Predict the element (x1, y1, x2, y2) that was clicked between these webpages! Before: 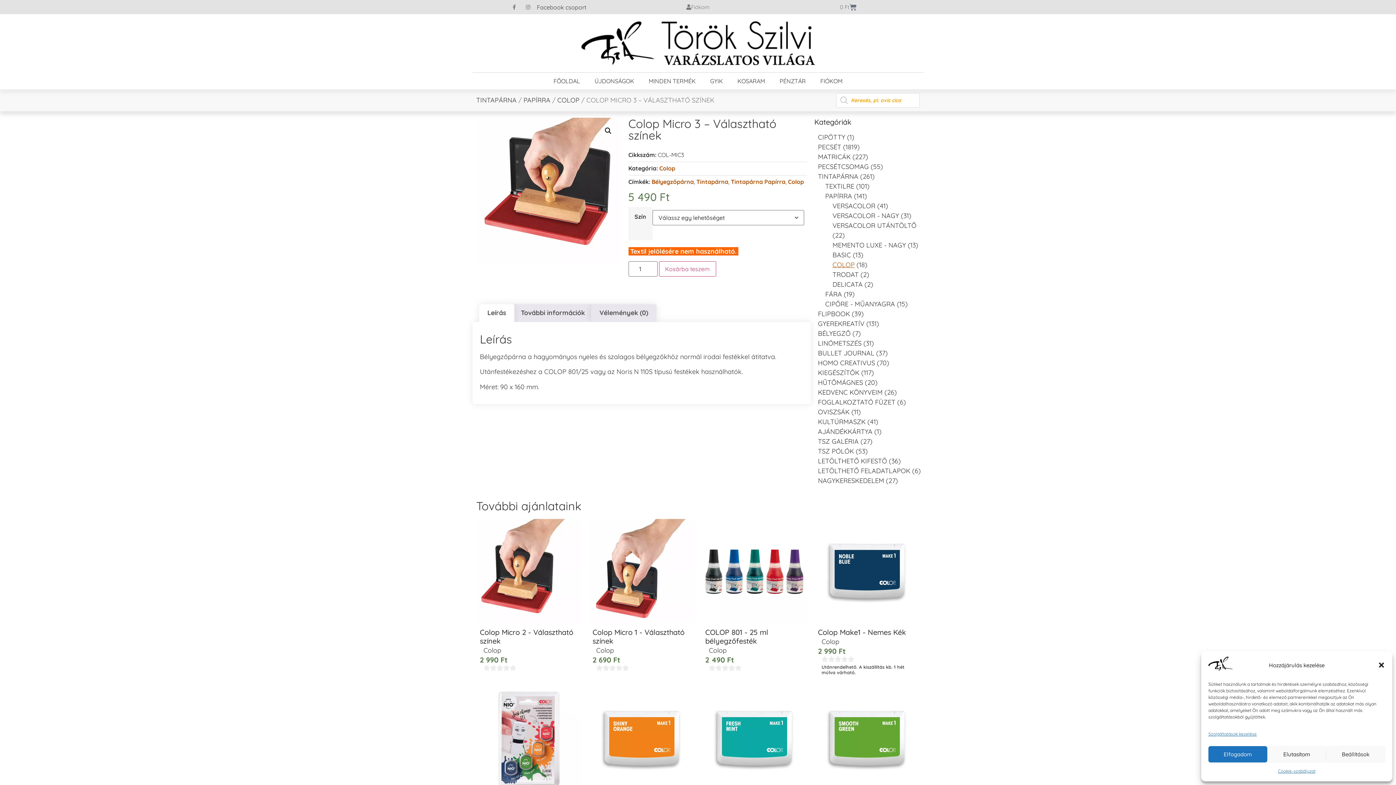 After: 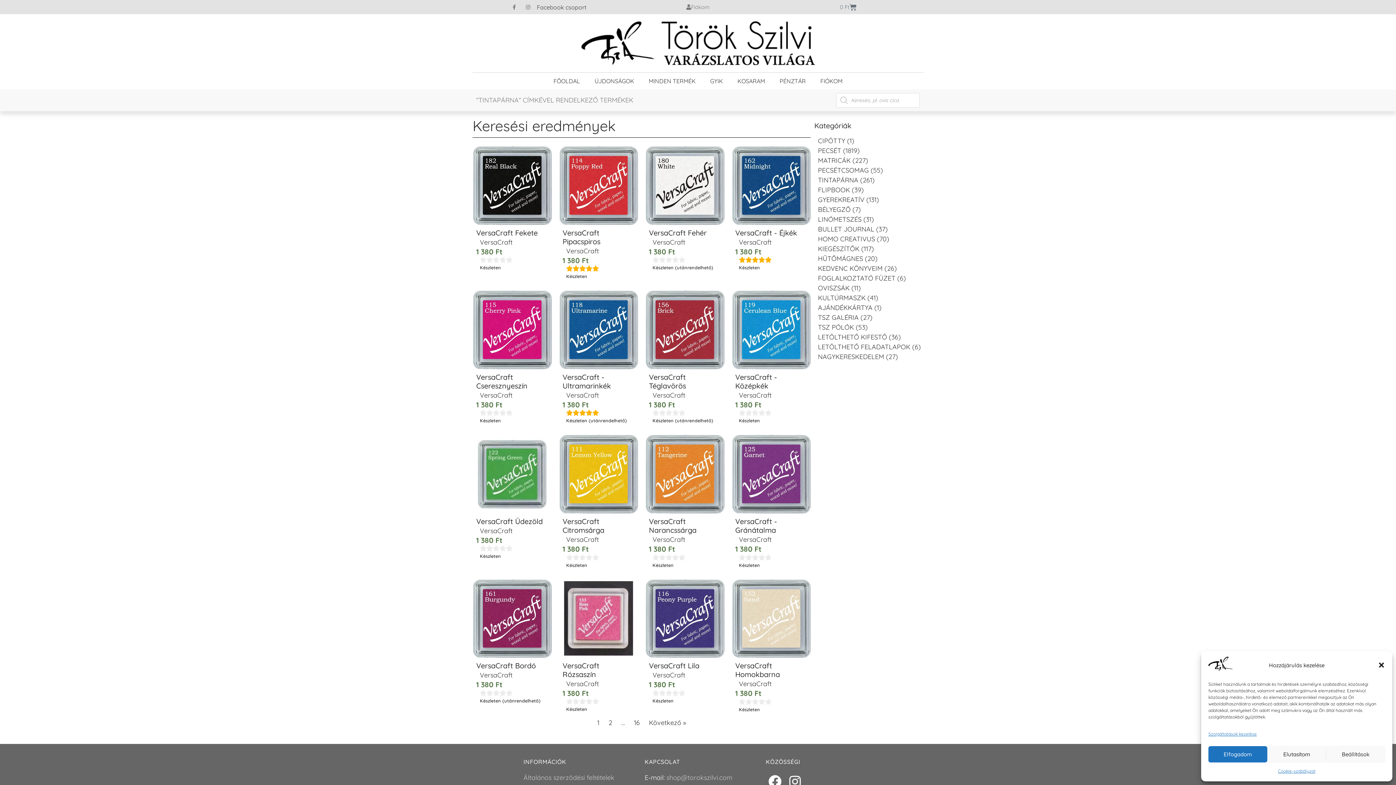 Action: bbox: (696, 178, 728, 185) label: Tintapárna